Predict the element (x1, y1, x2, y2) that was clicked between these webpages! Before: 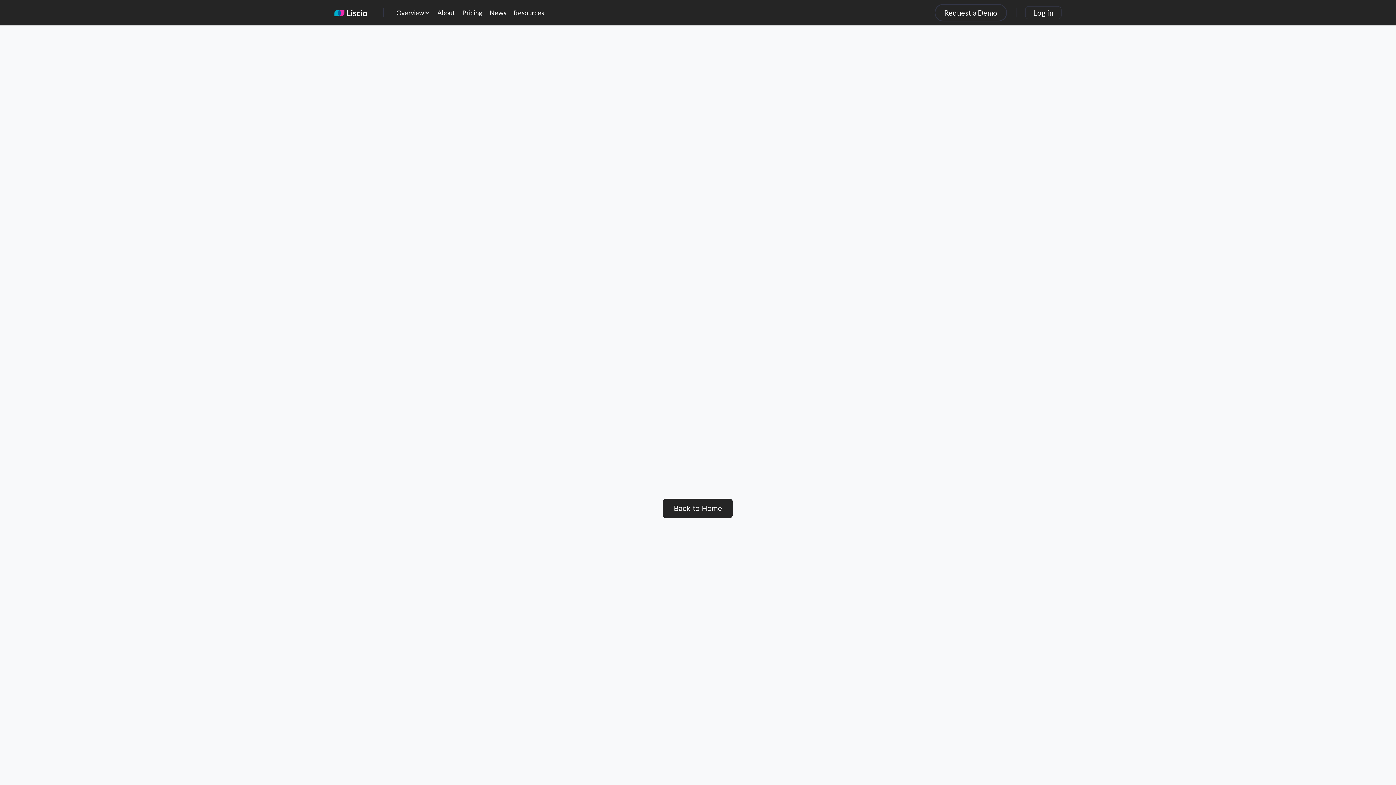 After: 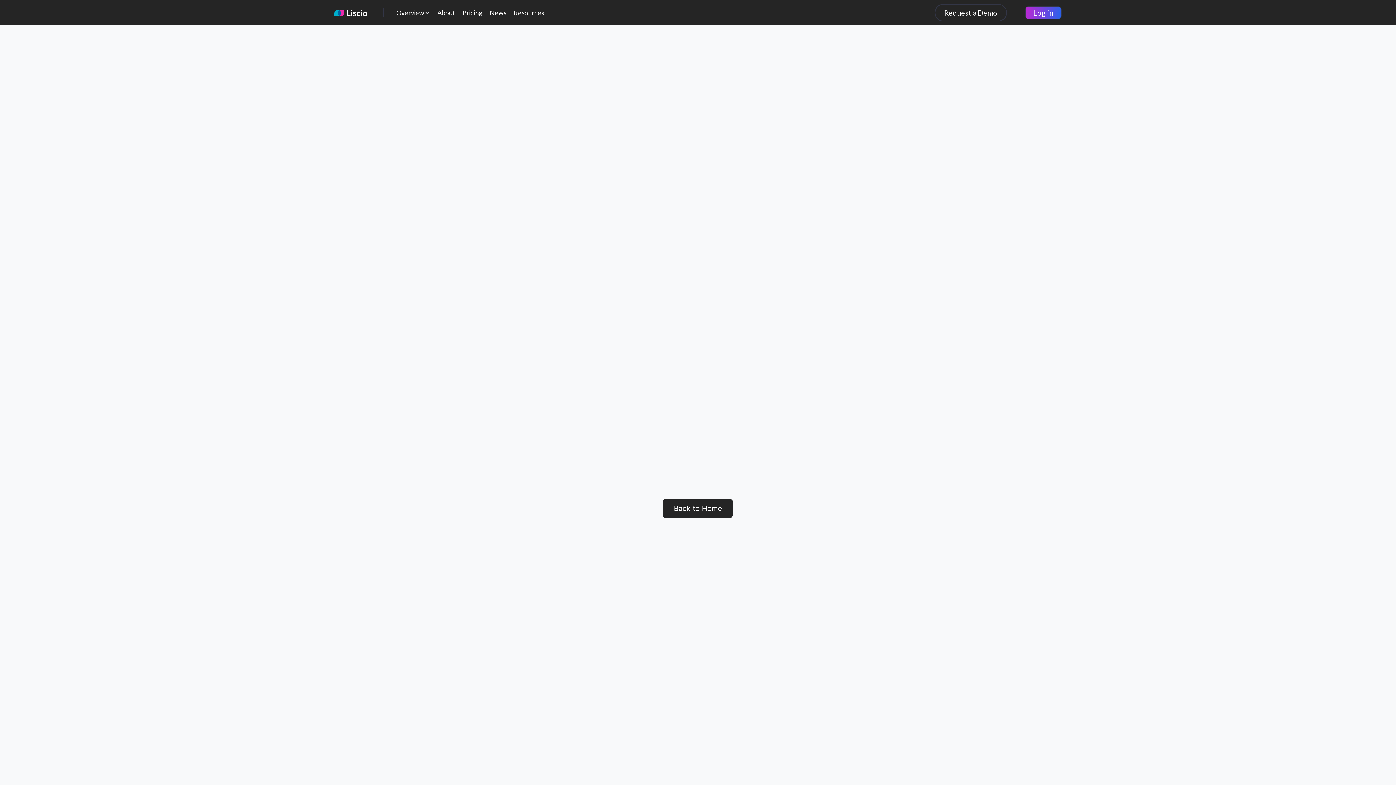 Action: bbox: (1025, 6, 1061, 19) label: Log in